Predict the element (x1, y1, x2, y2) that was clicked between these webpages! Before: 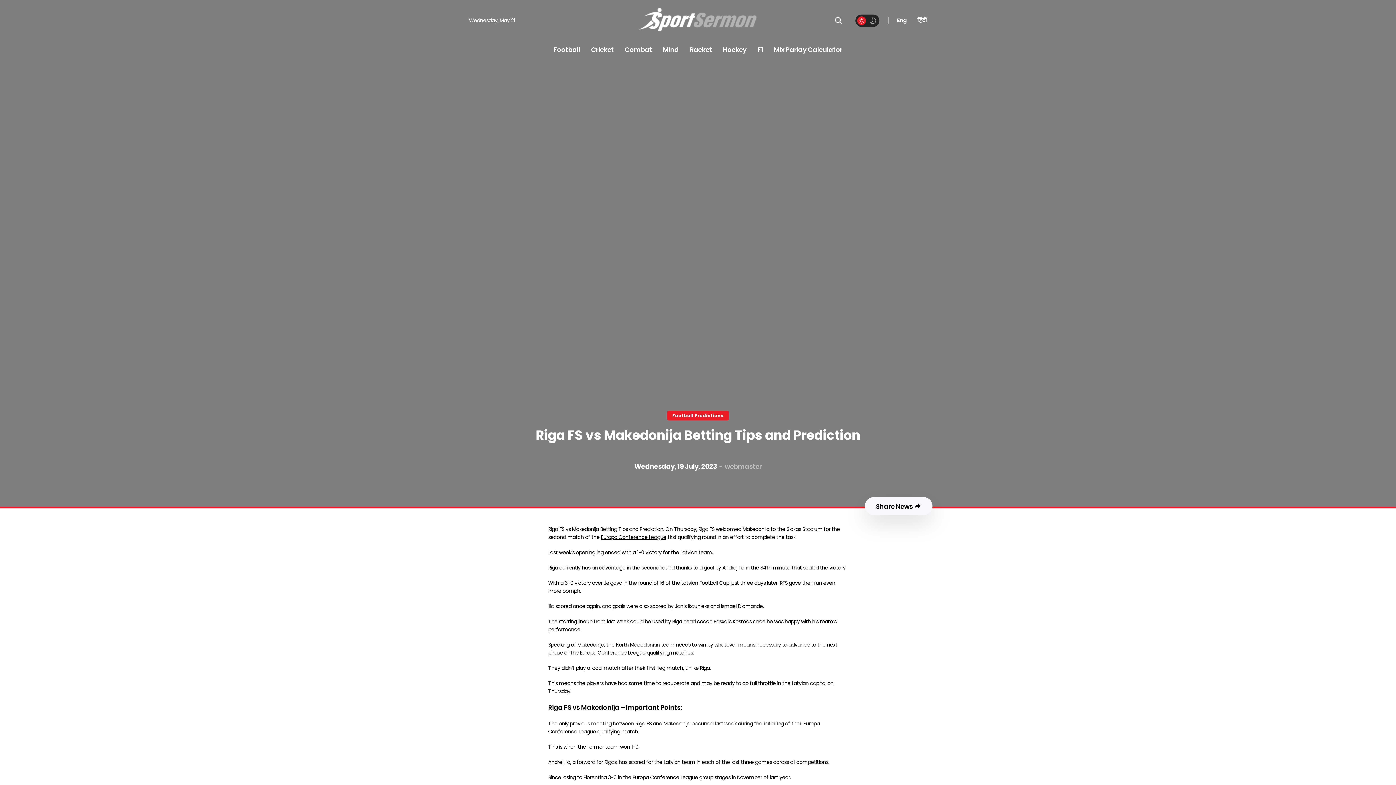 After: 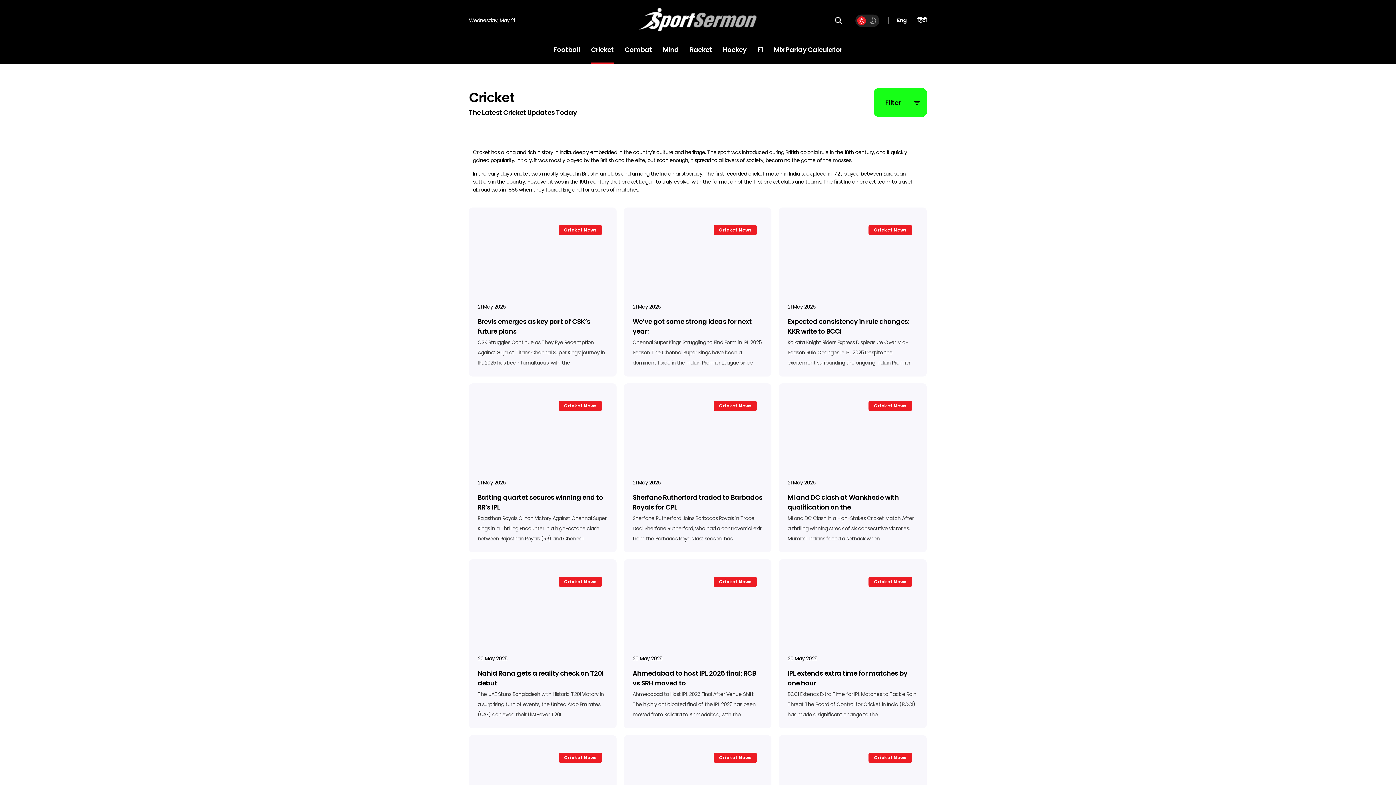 Action: label: Cricket bbox: (591, 44, 614, 62)